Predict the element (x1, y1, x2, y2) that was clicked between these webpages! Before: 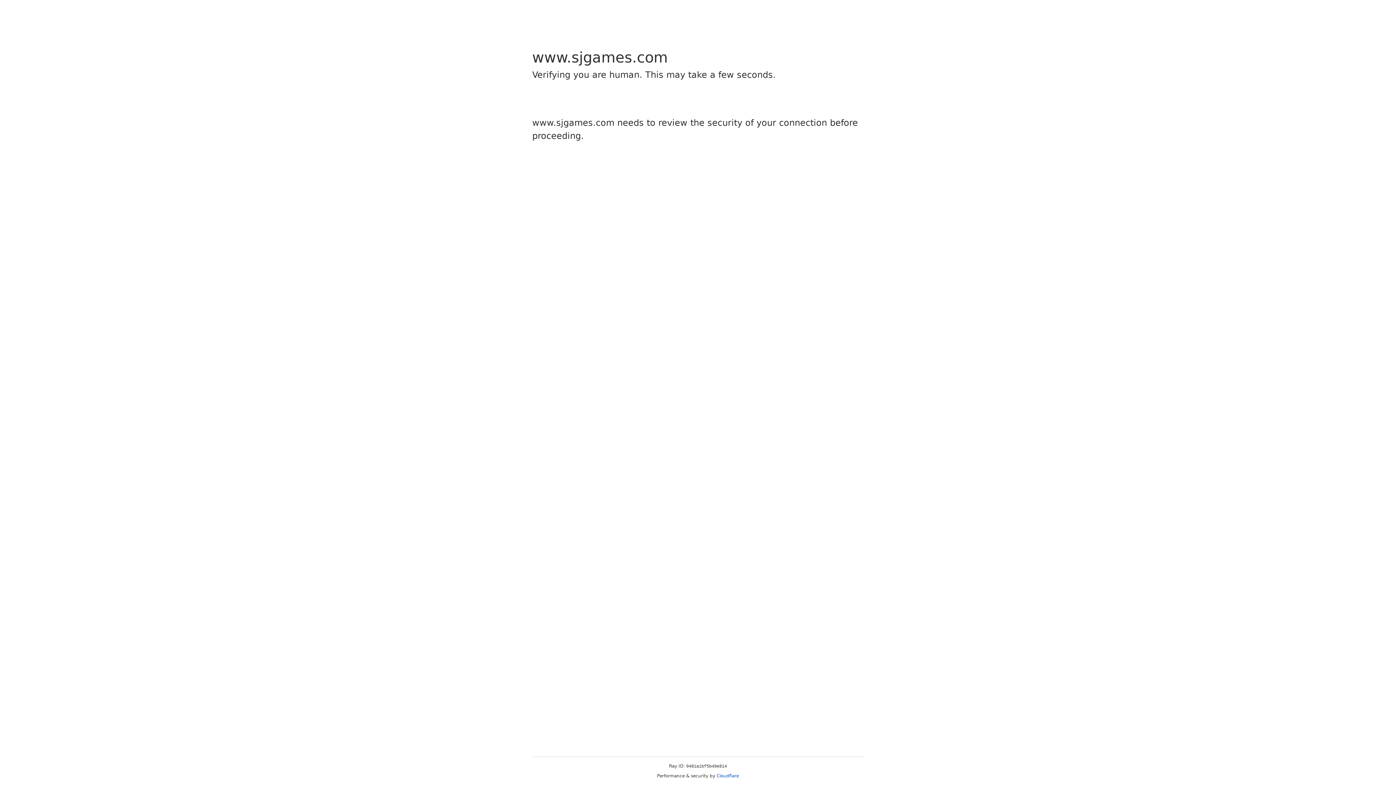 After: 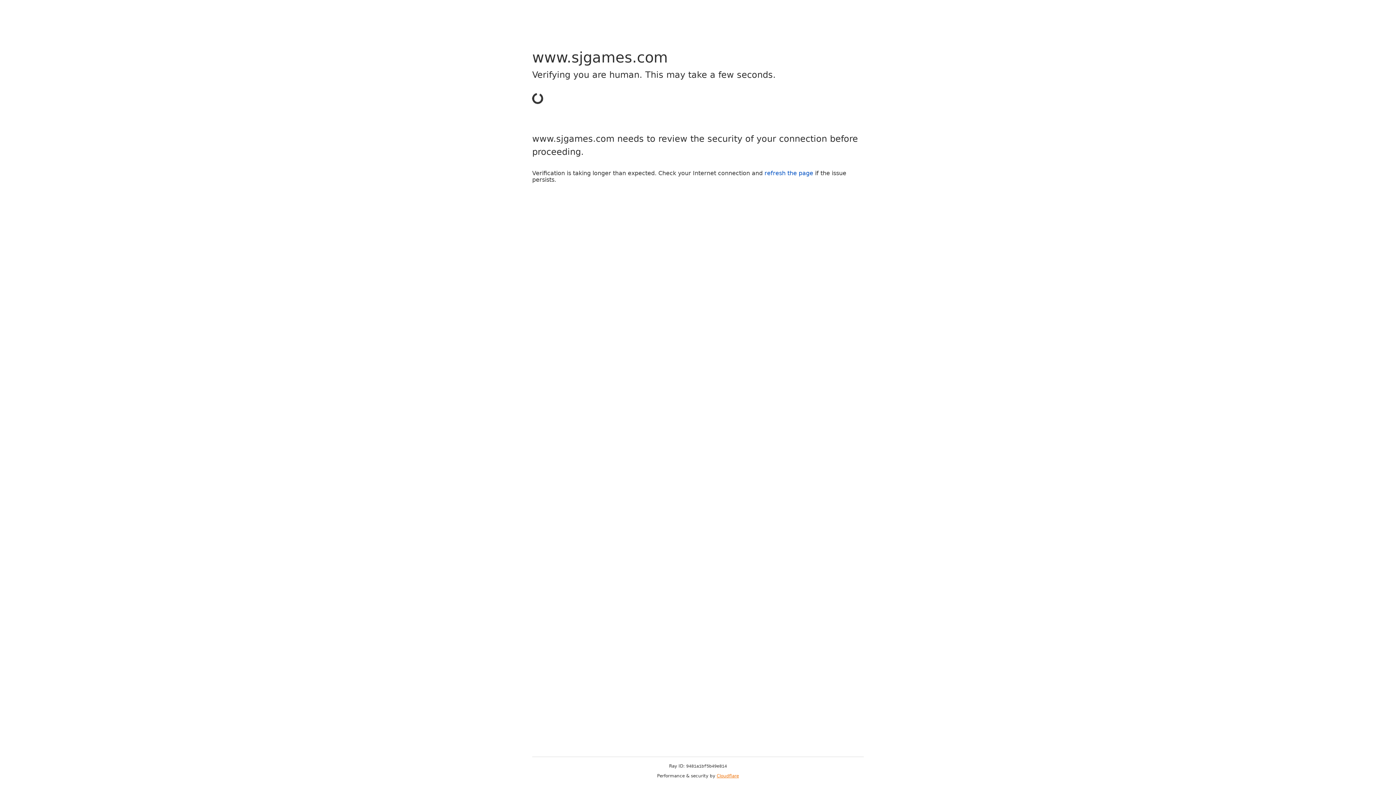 Action: bbox: (716, 773, 739, 778) label: Cloudflare